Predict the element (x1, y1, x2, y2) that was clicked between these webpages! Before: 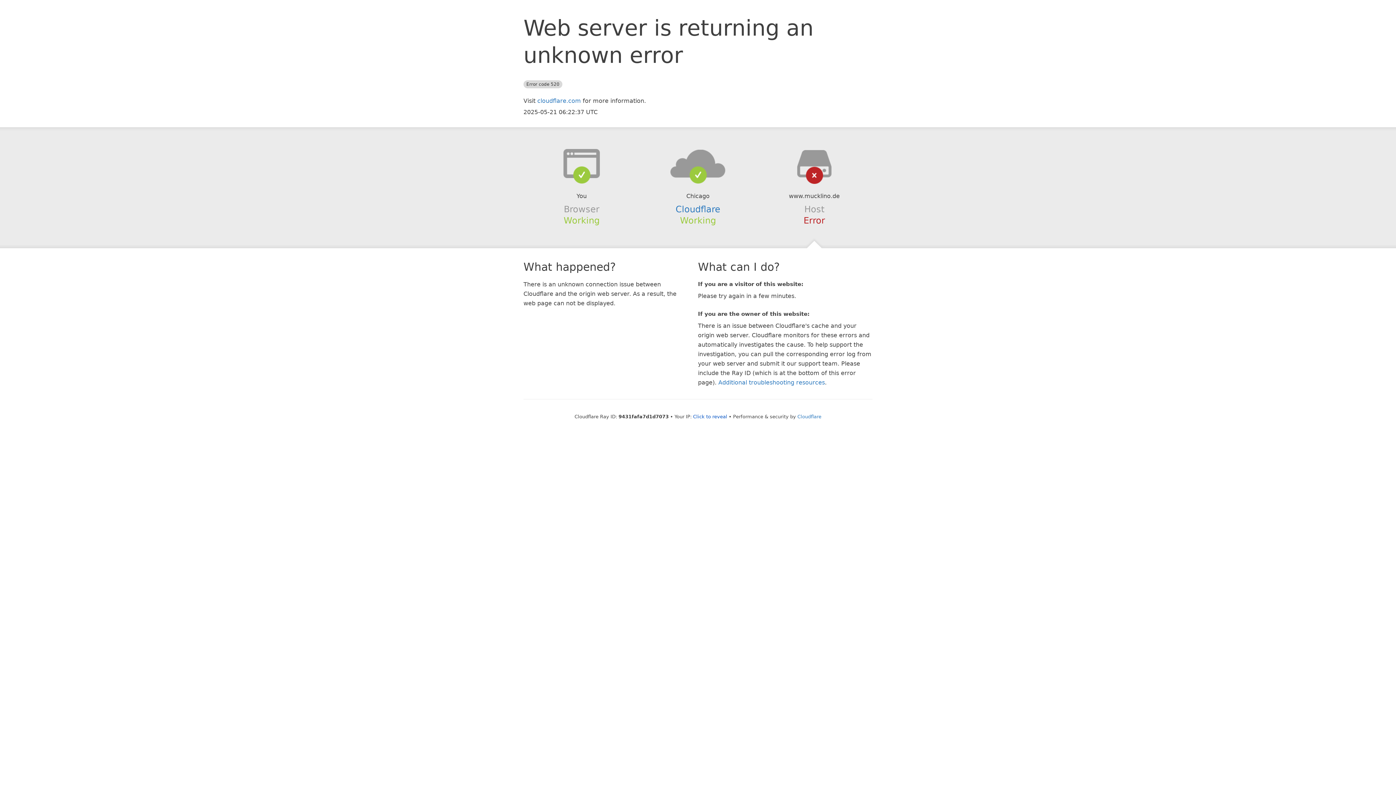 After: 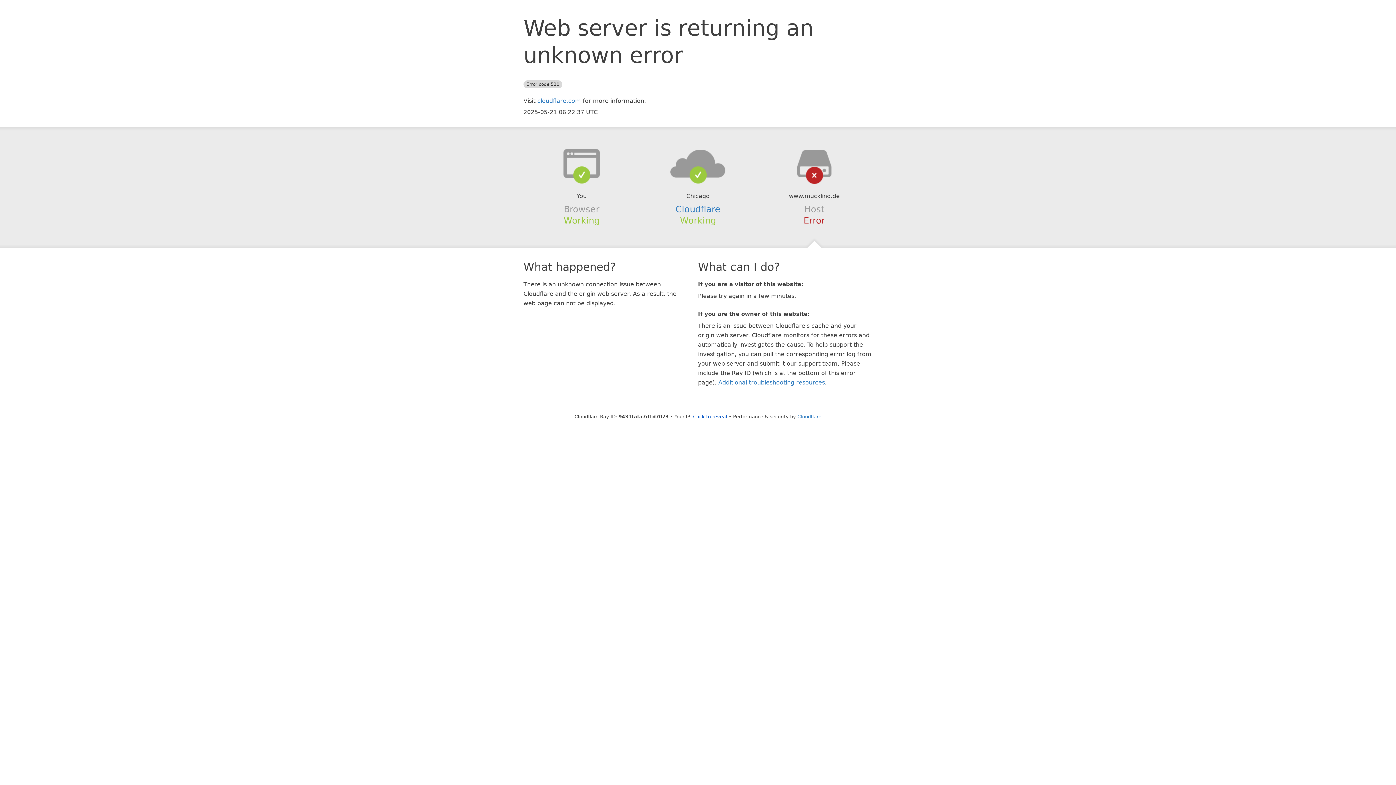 Action: bbox: (639, 148, 756, 178)